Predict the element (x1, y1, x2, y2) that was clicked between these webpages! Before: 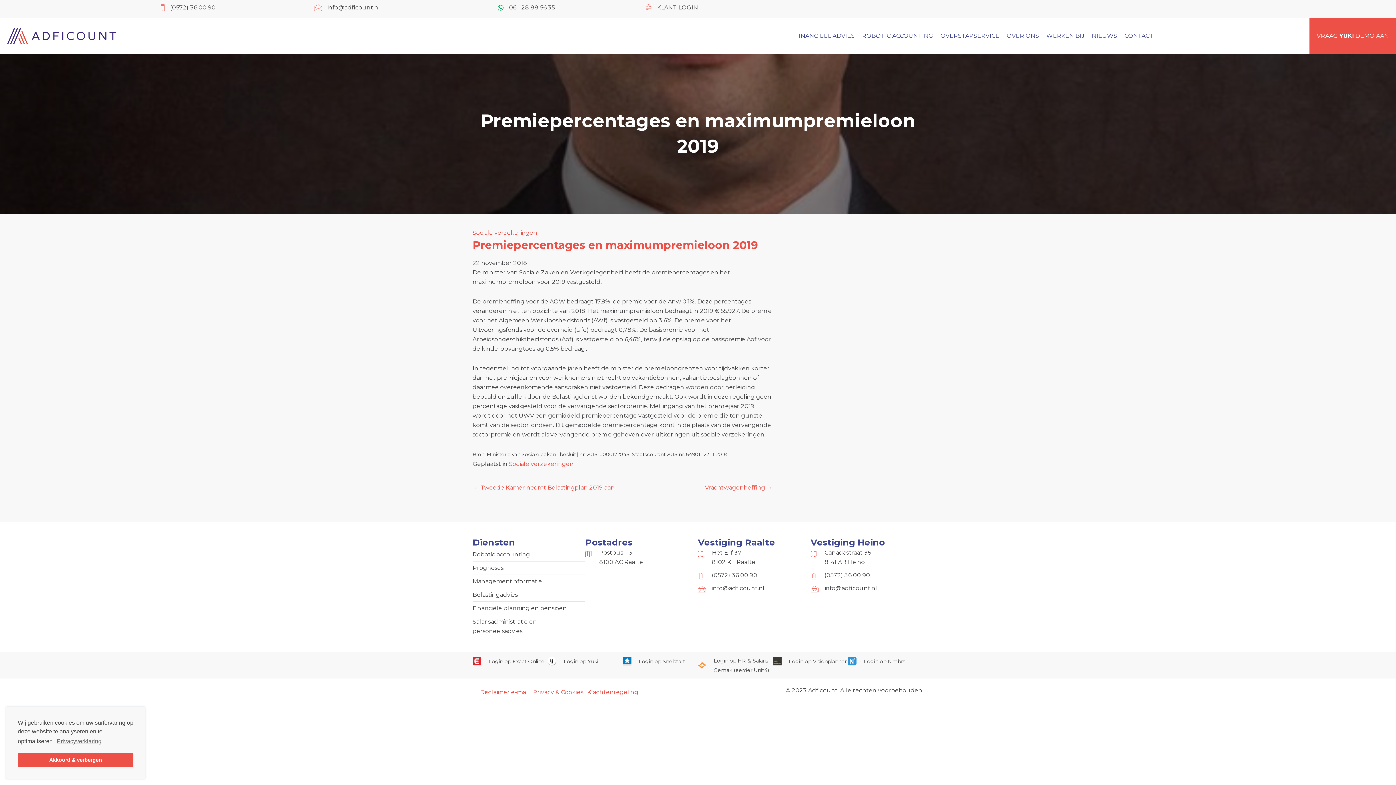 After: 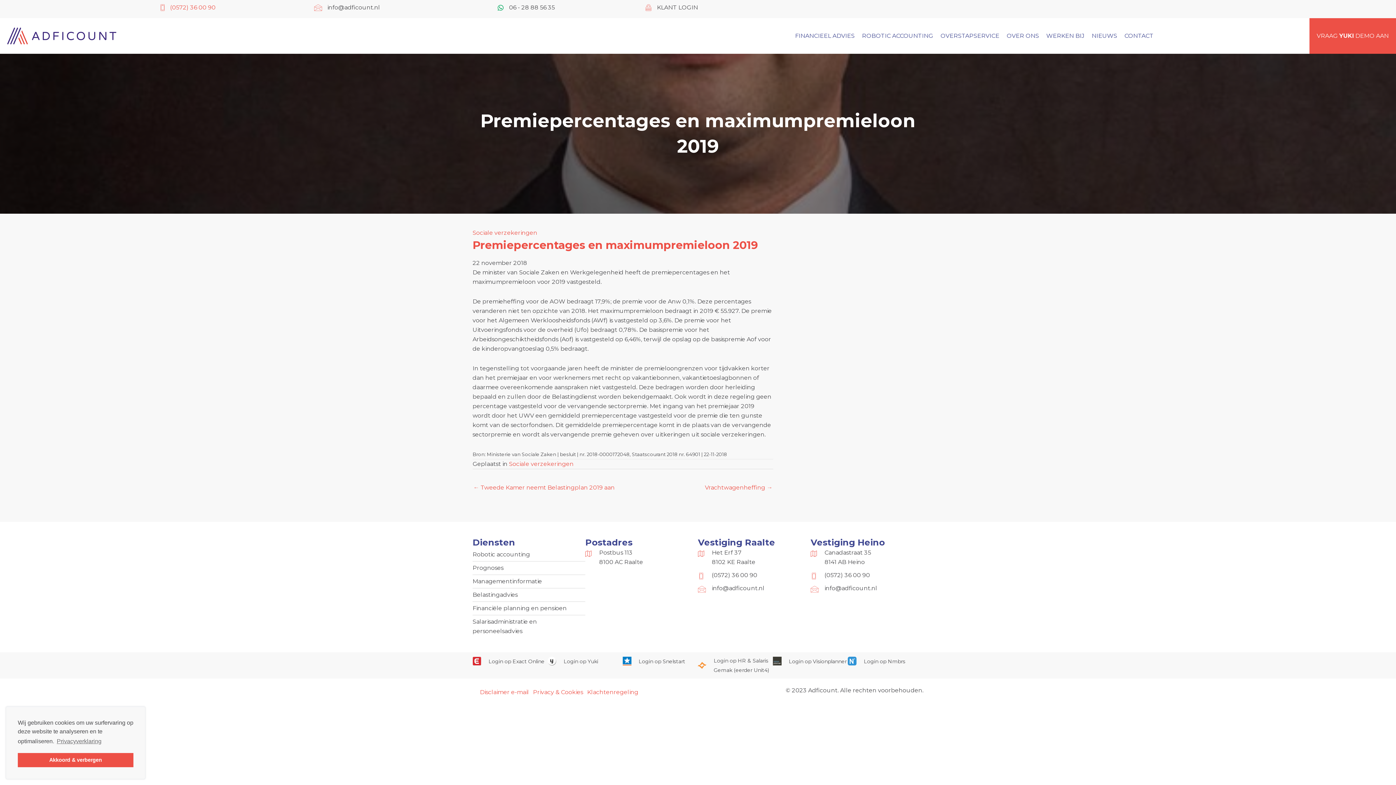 Action: bbox: (170, 2, 215, 12) label: (0572) 36 00 90